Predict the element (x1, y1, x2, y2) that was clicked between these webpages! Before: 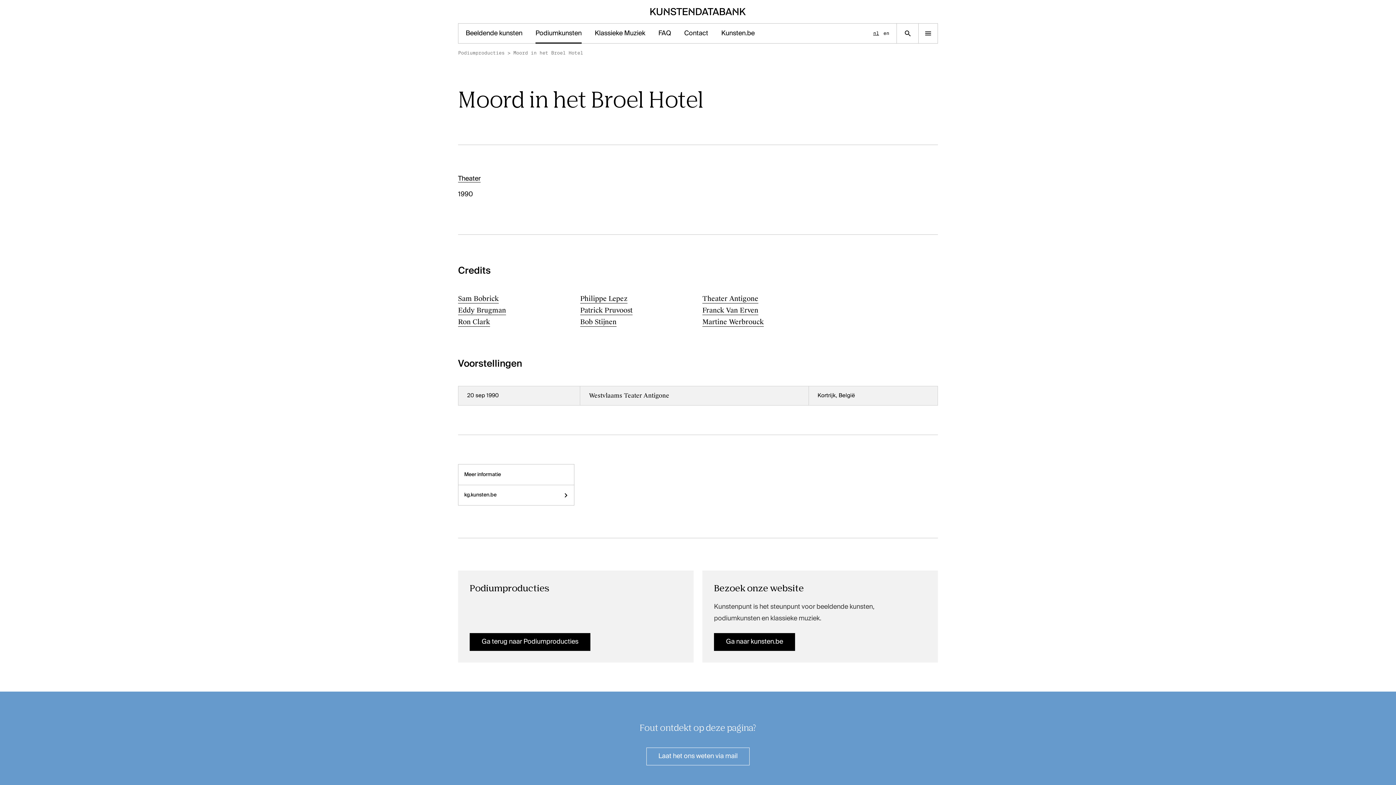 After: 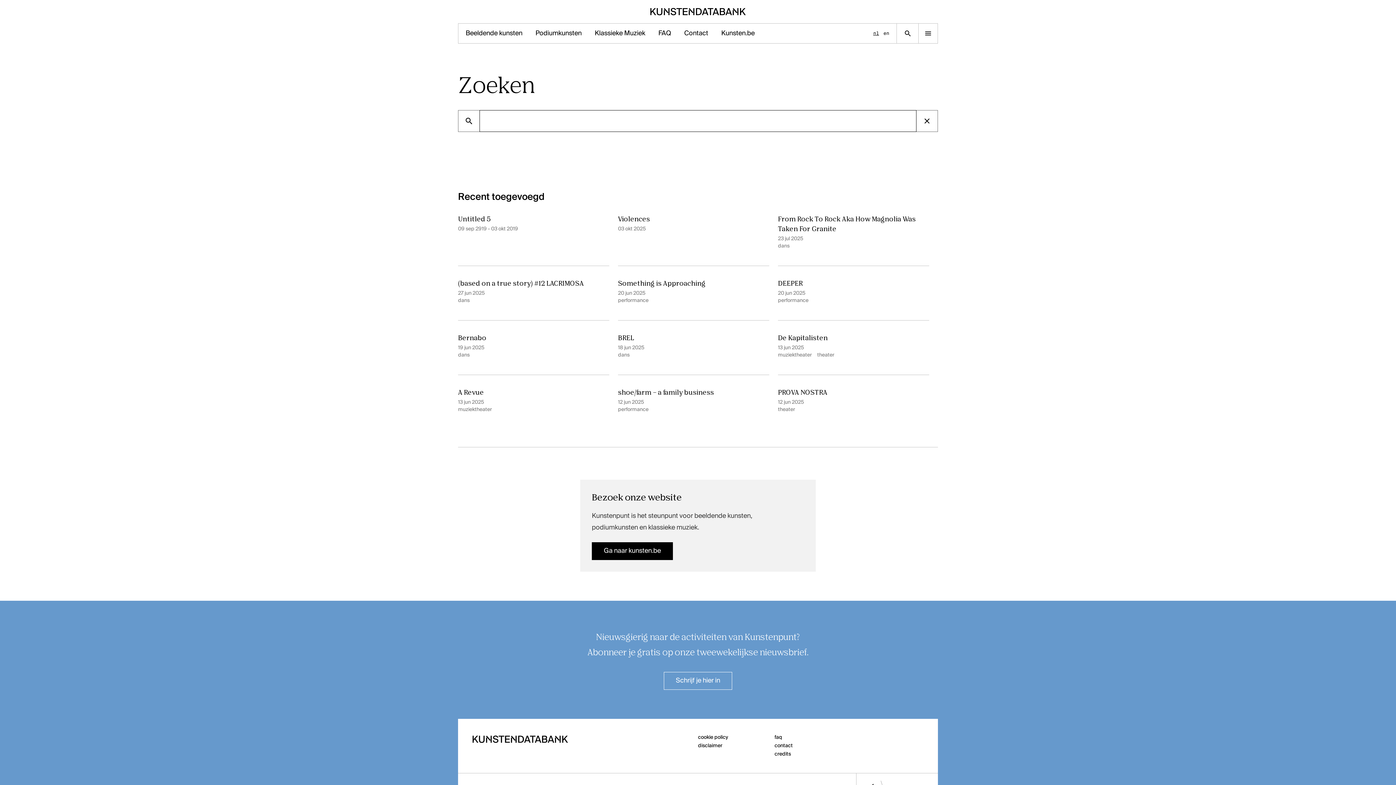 Action: bbox: (897, 23, 918, 43) label: Zoekpagina